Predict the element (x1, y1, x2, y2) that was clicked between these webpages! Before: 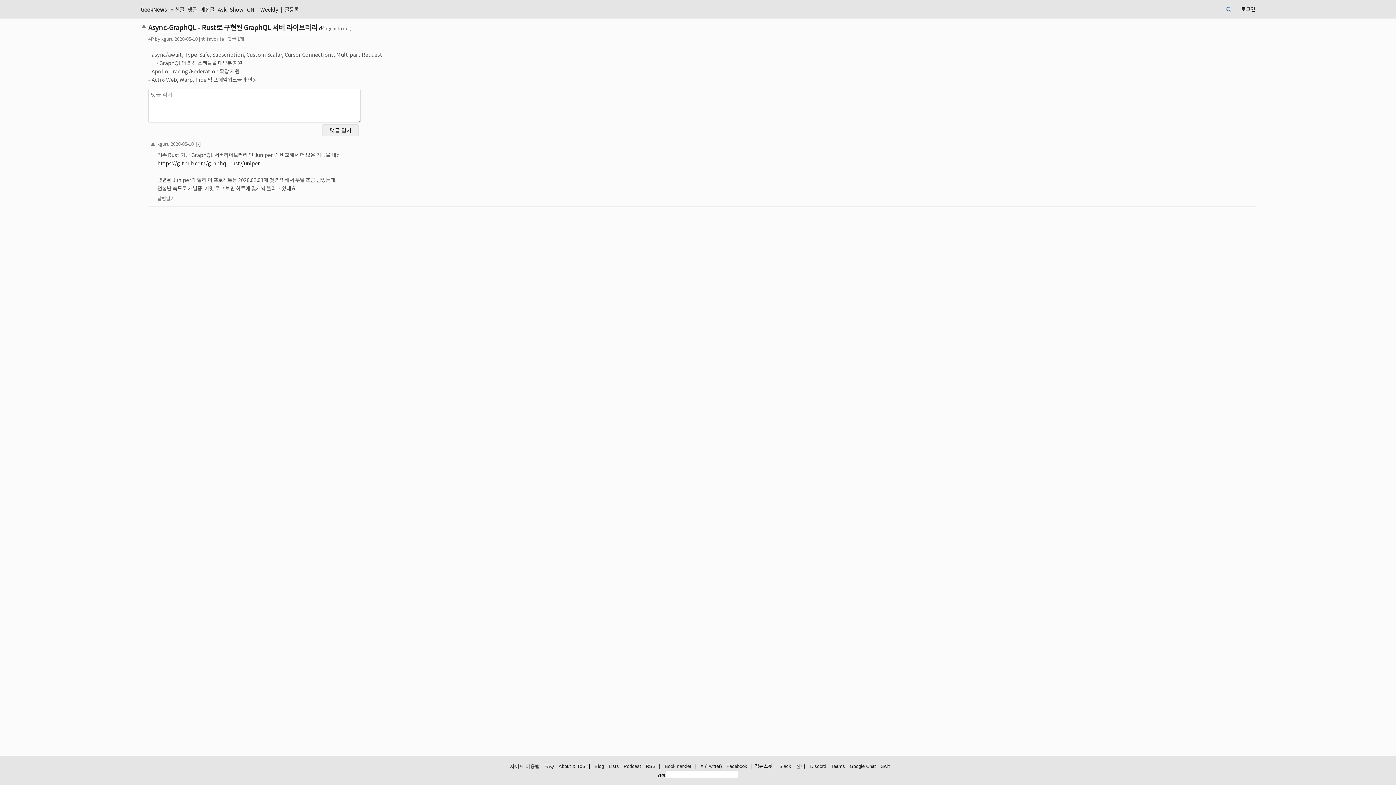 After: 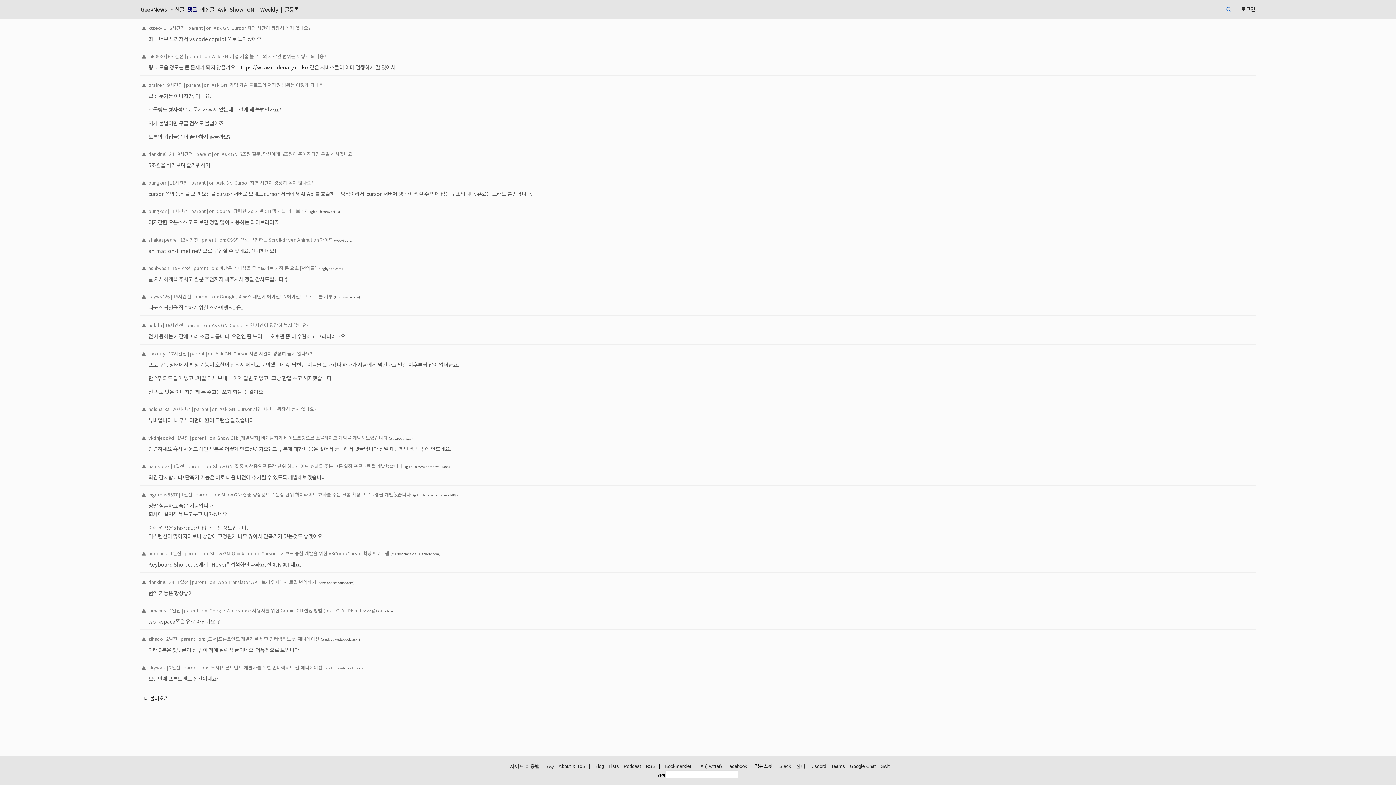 Action: label: 댓글 bbox: (187, 5, 197, 12)